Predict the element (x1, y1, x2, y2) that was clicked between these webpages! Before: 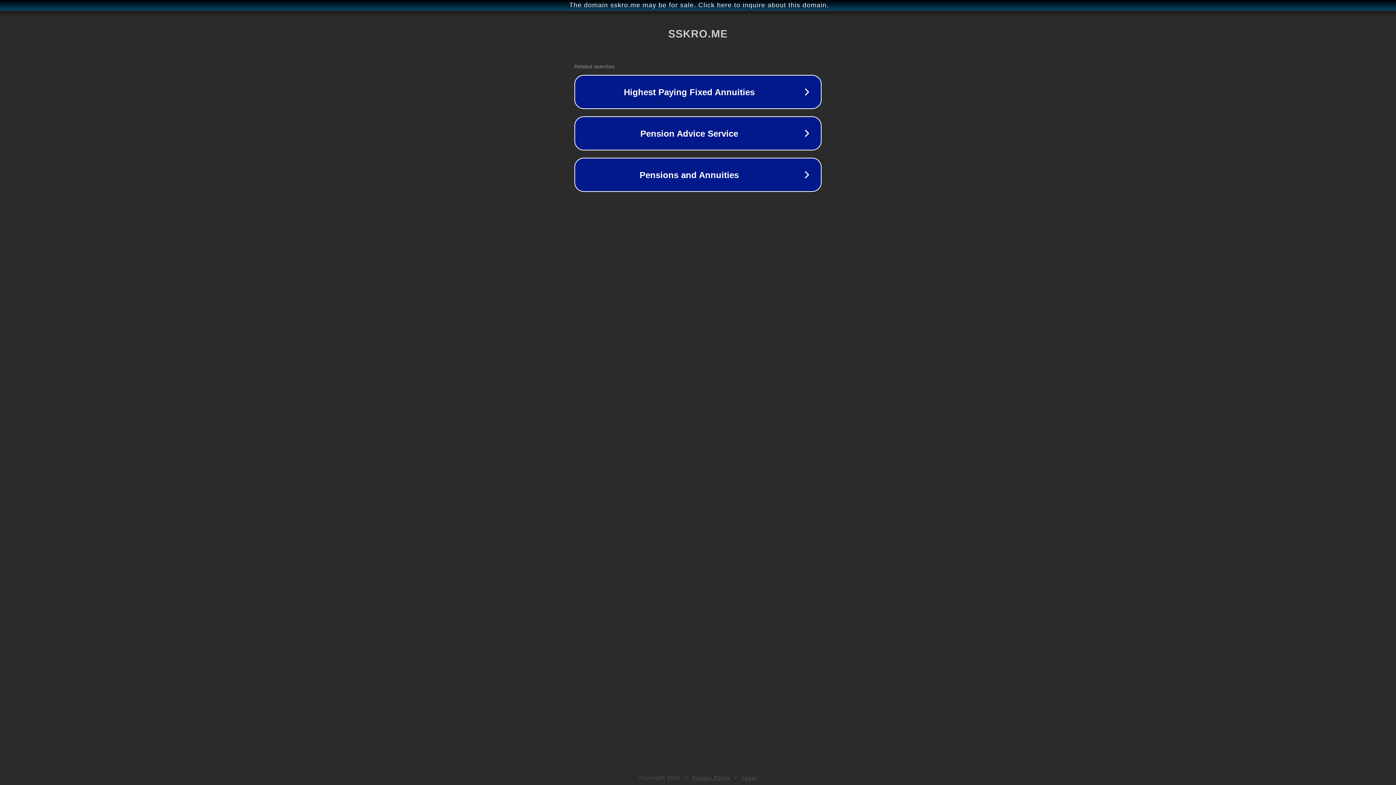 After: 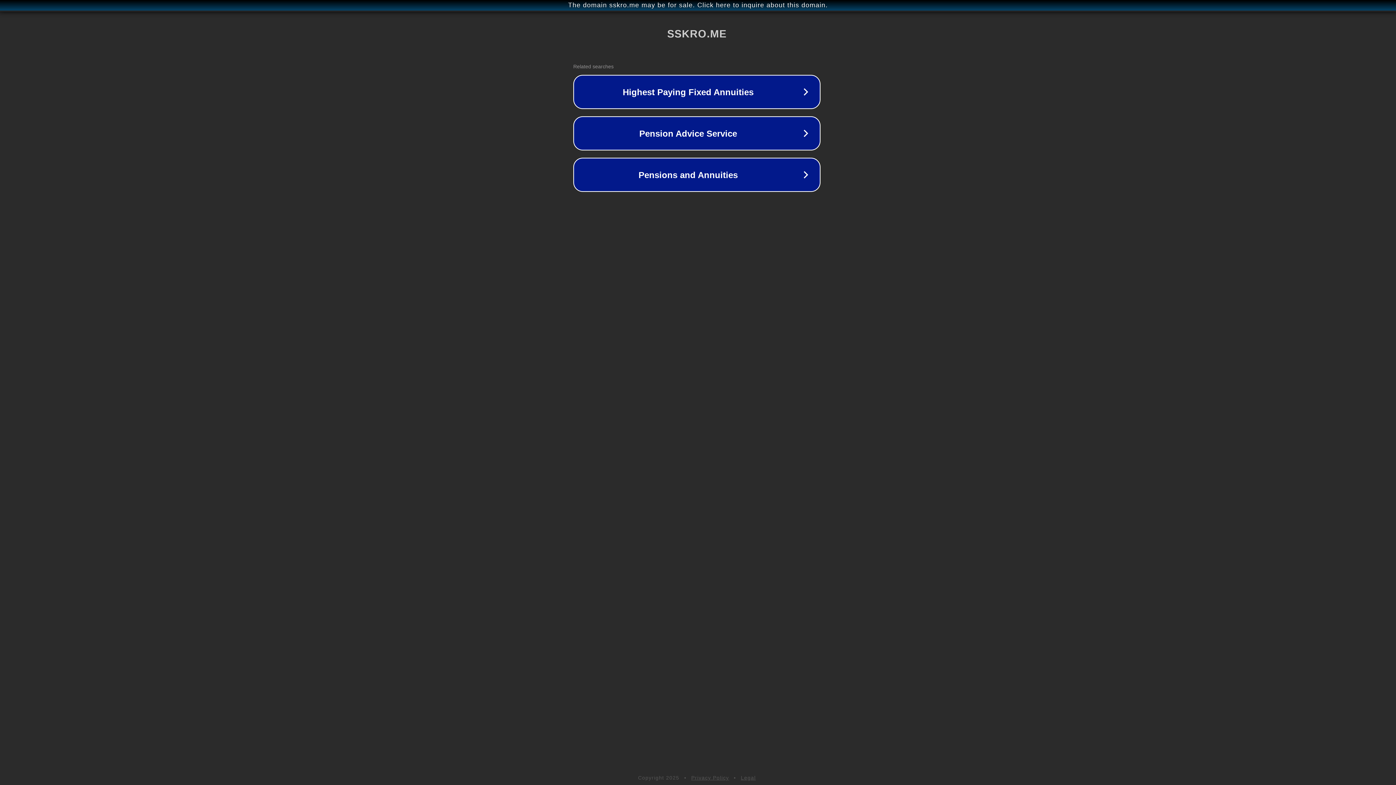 Action: bbox: (1, 1, 1397, 9) label: The domain sskro.me may be for sale. Click here to inquire about this domain.